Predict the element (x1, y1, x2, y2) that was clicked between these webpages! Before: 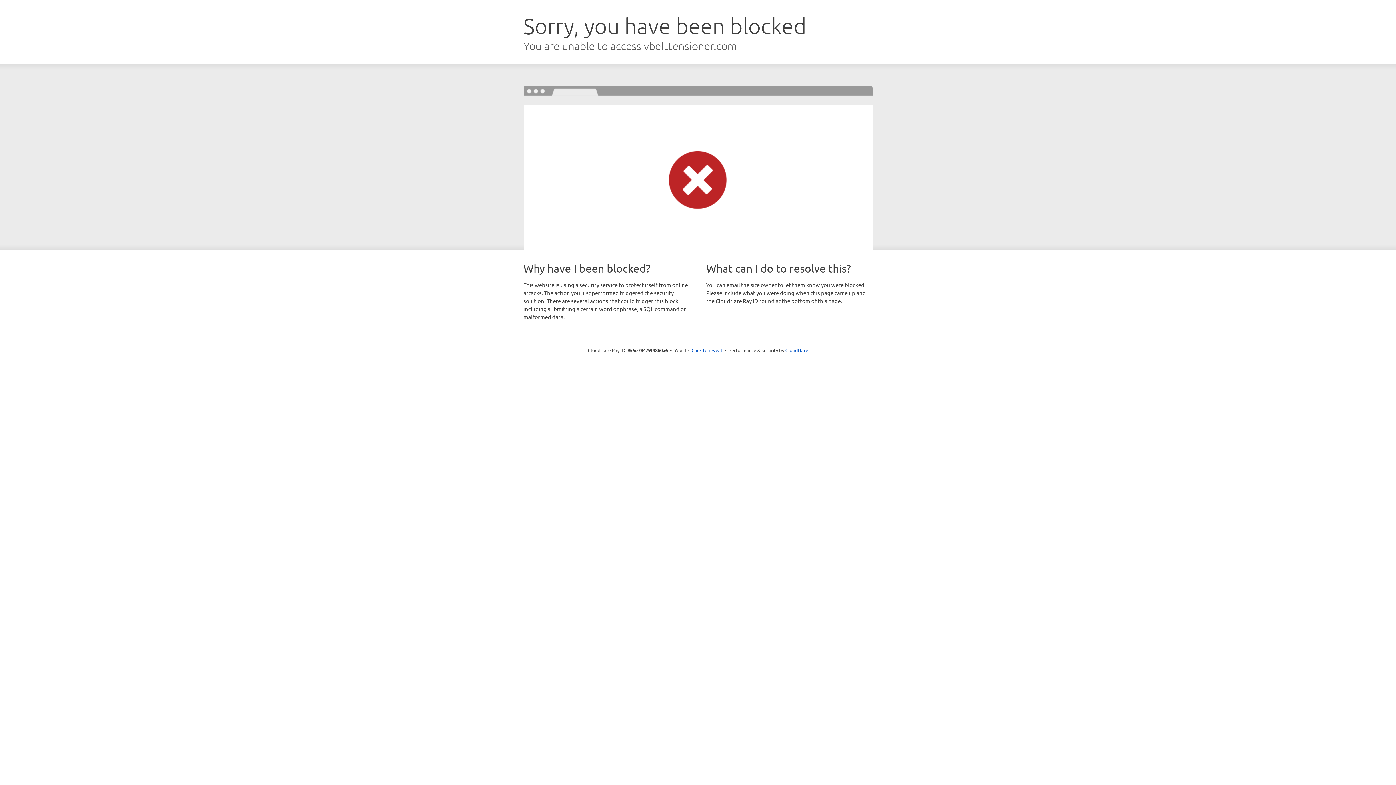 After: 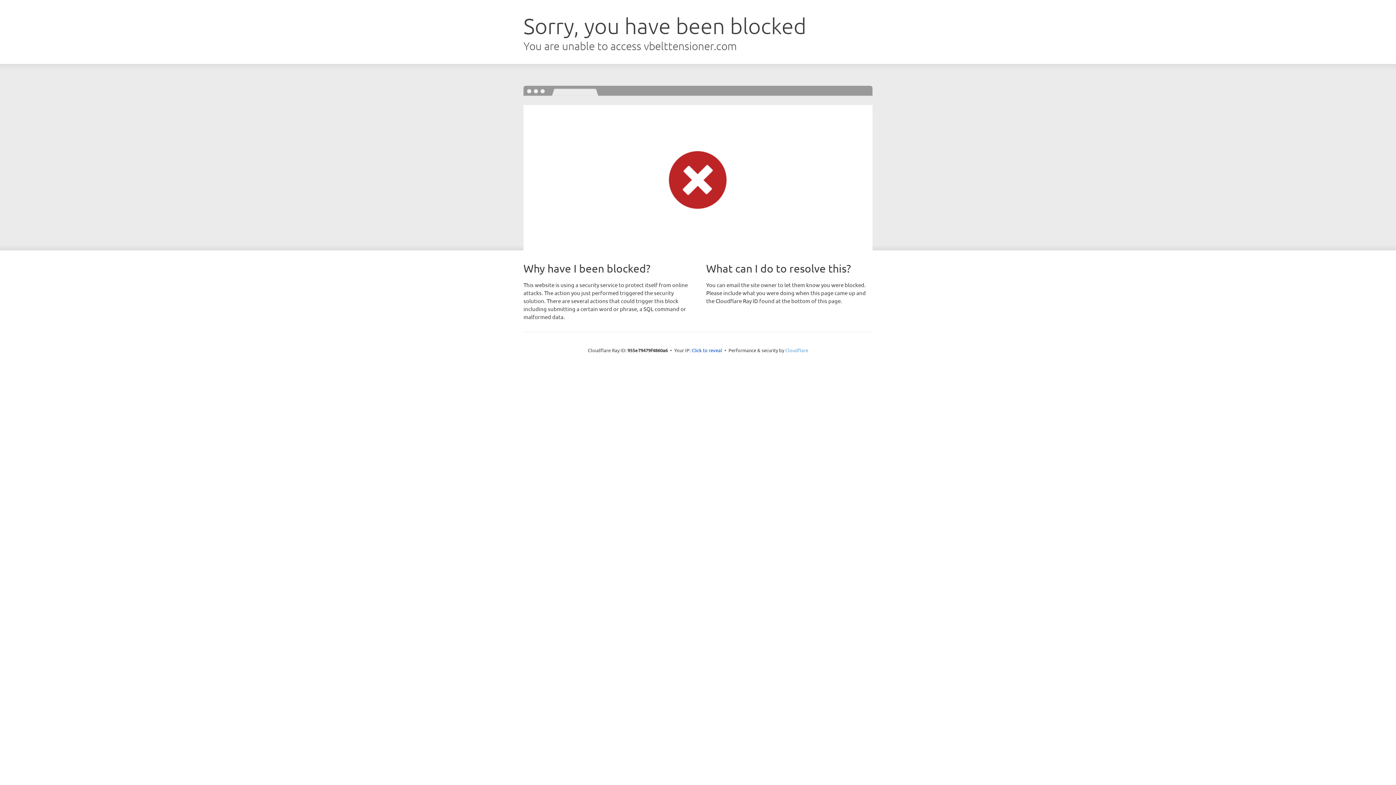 Action: bbox: (785, 347, 808, 353) label: Cloudflare